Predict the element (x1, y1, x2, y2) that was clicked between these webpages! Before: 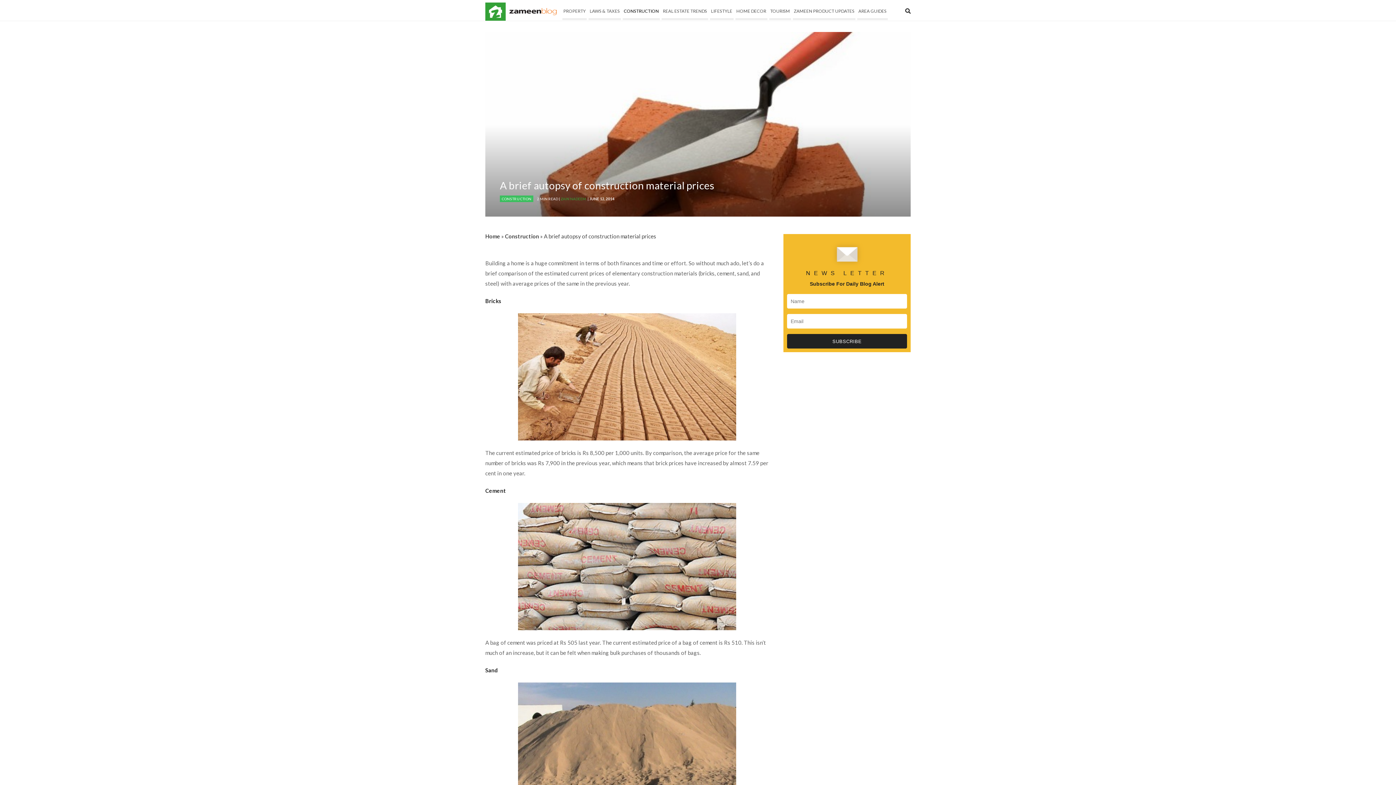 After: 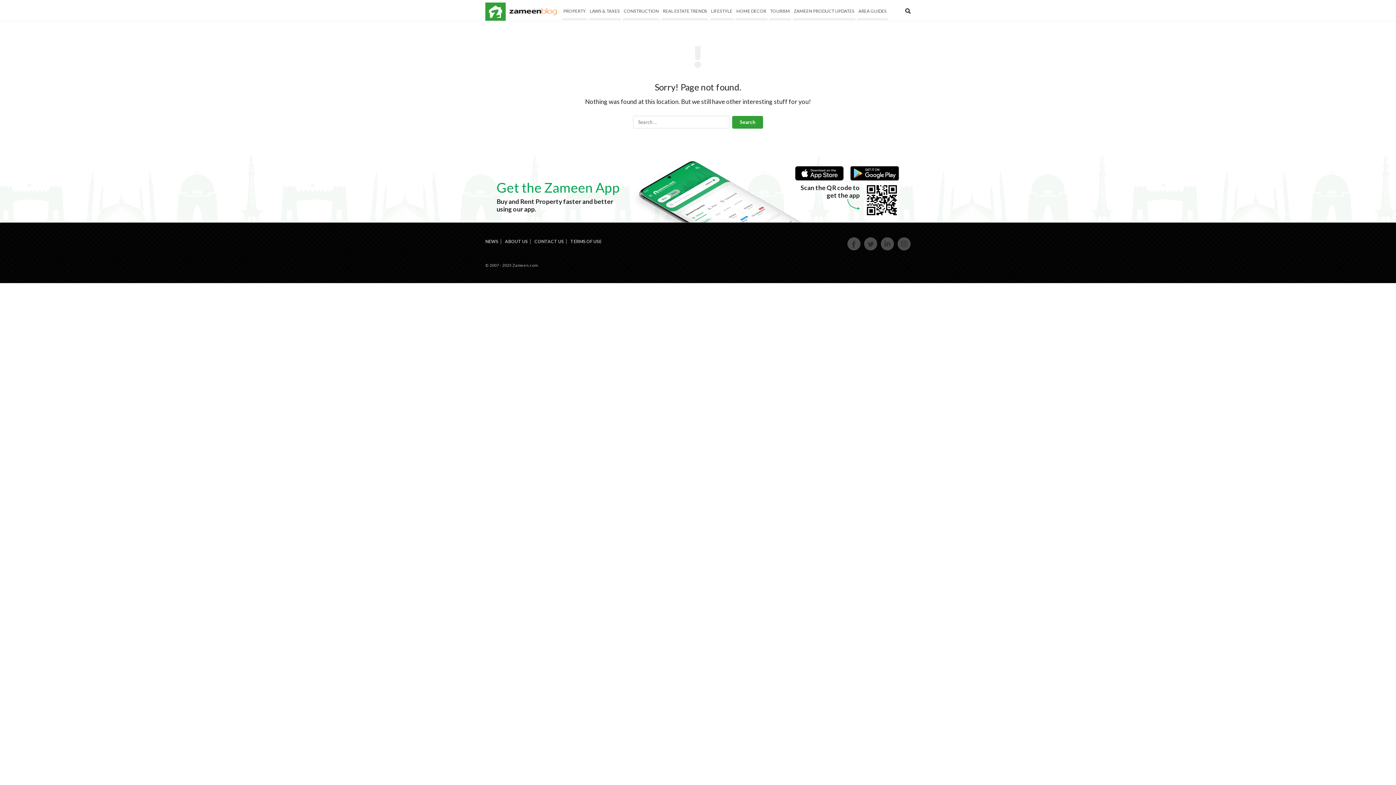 Action: bbox: (485, 682, 769, 810)